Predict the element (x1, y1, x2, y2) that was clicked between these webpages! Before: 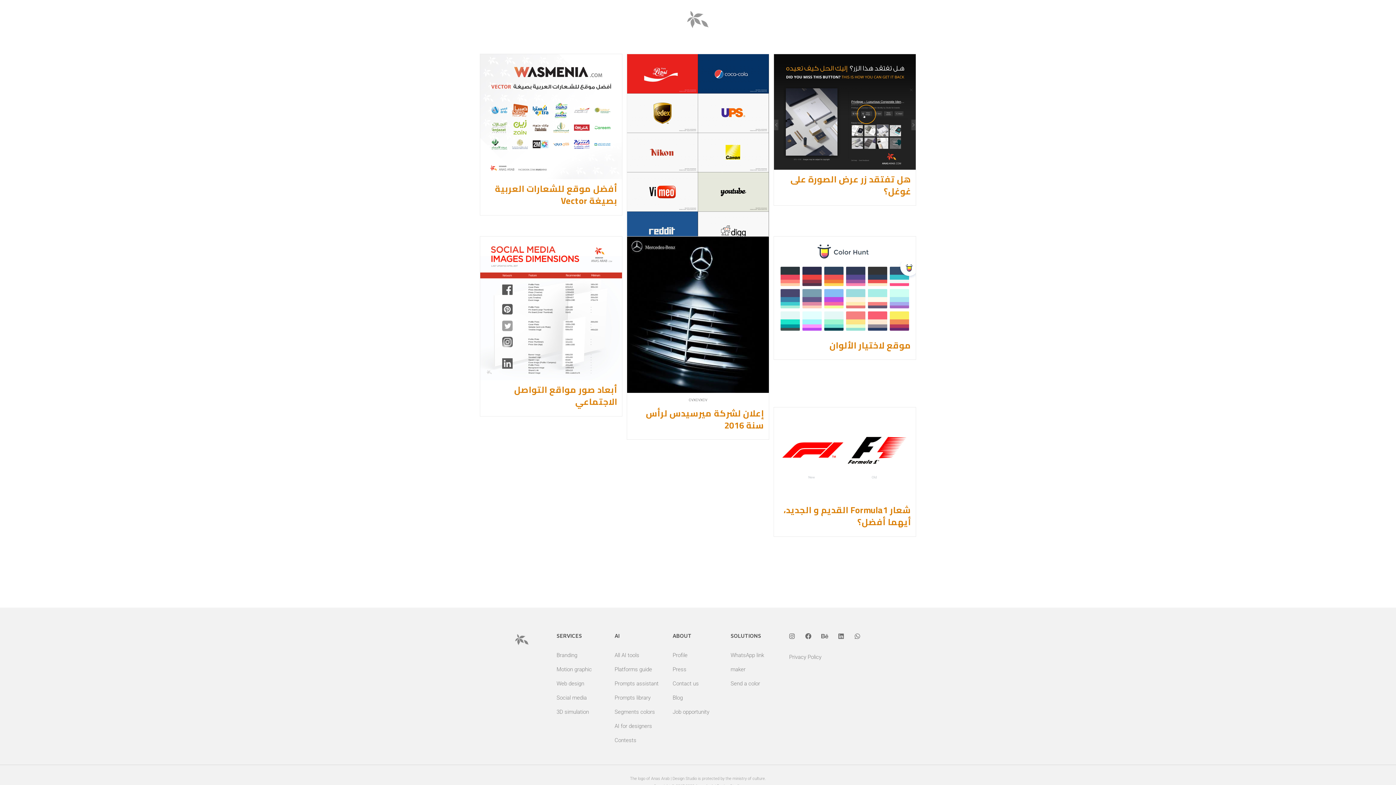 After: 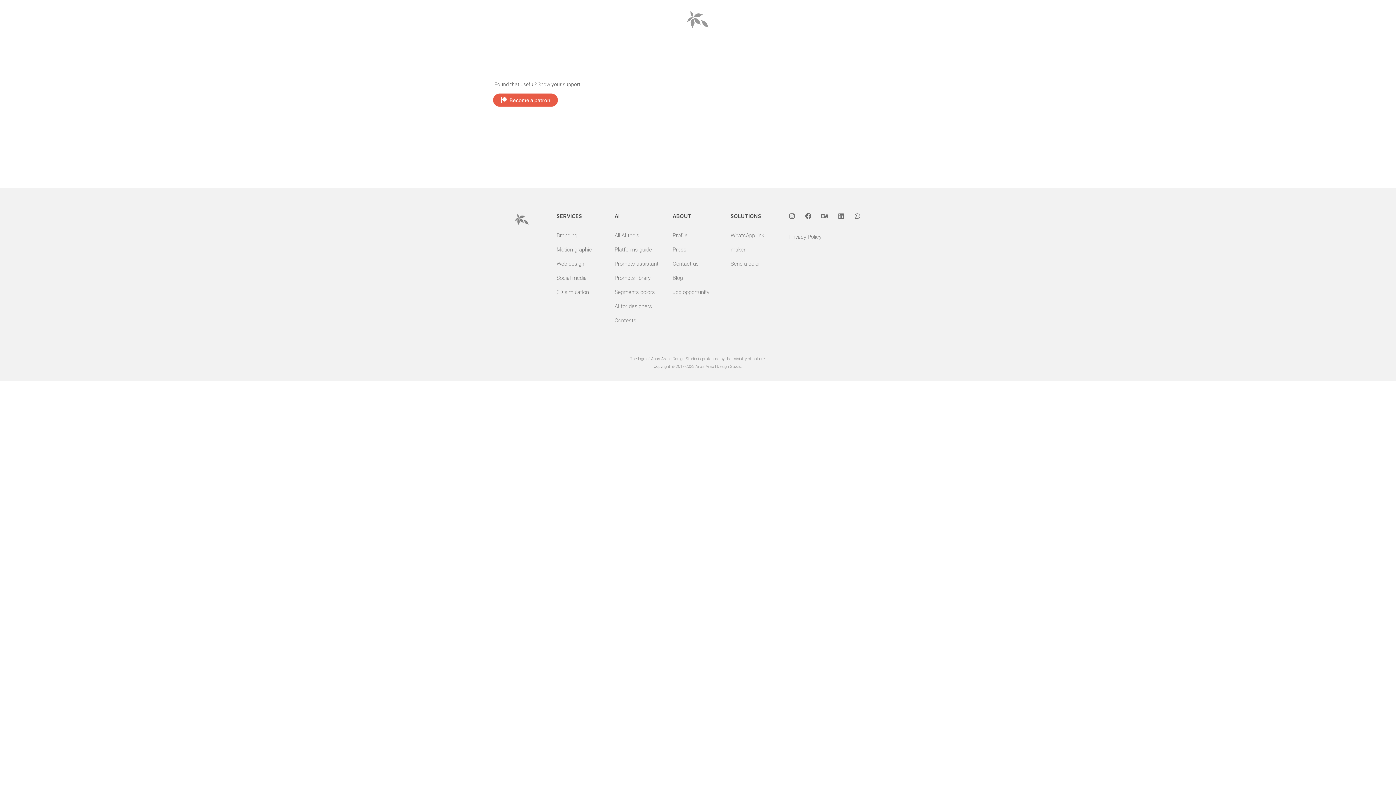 Action: bbox: (730, 648, 778, 677) label: WhatsApp link maker